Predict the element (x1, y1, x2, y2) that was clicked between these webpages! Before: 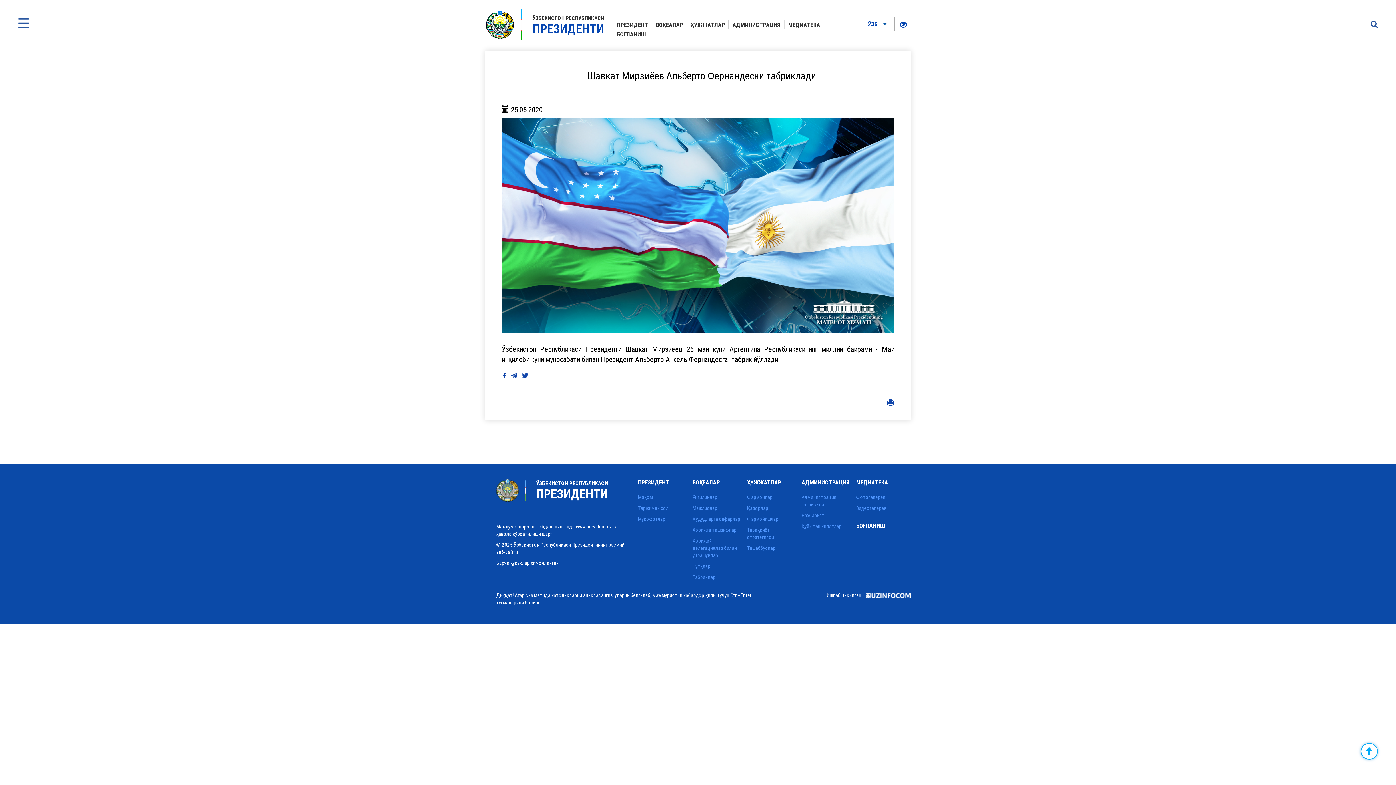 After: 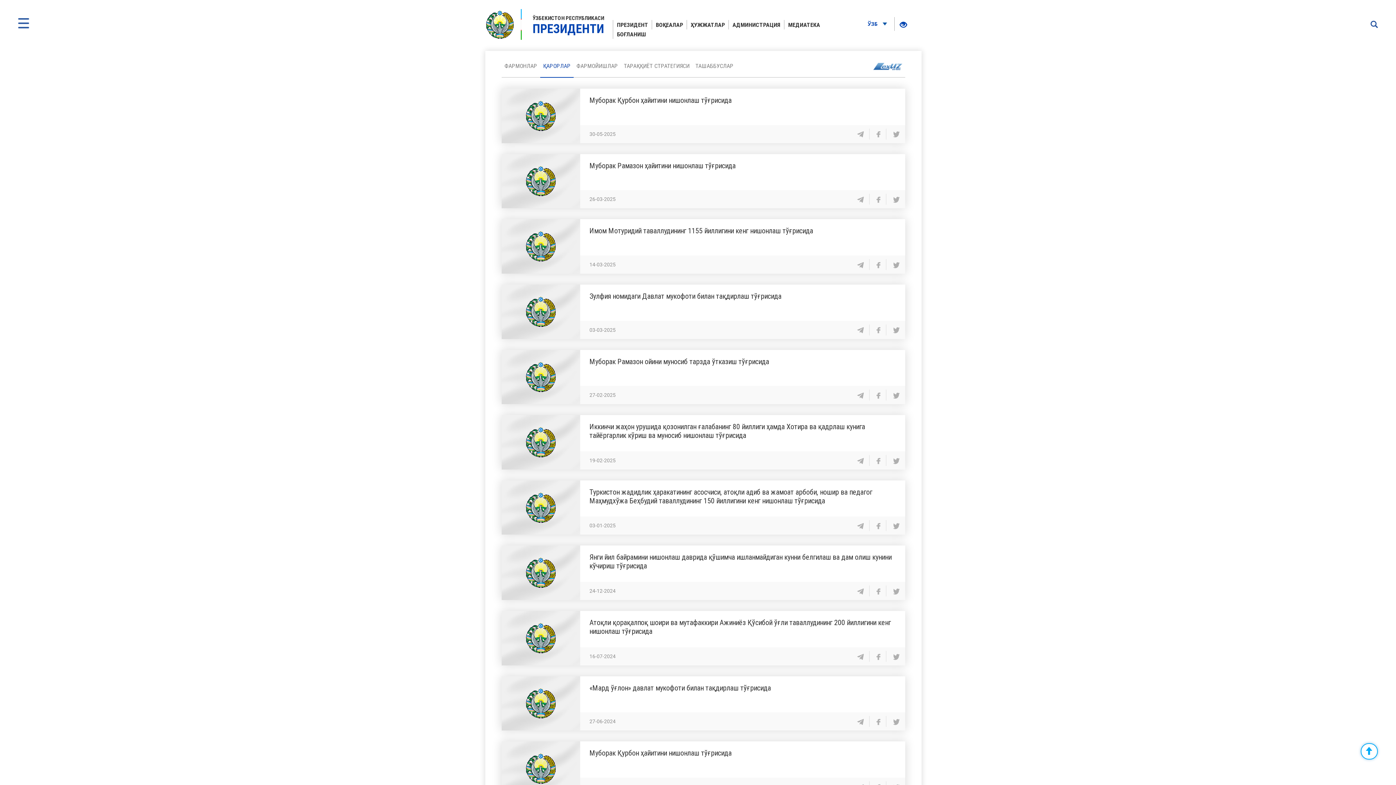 Action: bbox: (747, 504, 768, 511) label: Қарорлар